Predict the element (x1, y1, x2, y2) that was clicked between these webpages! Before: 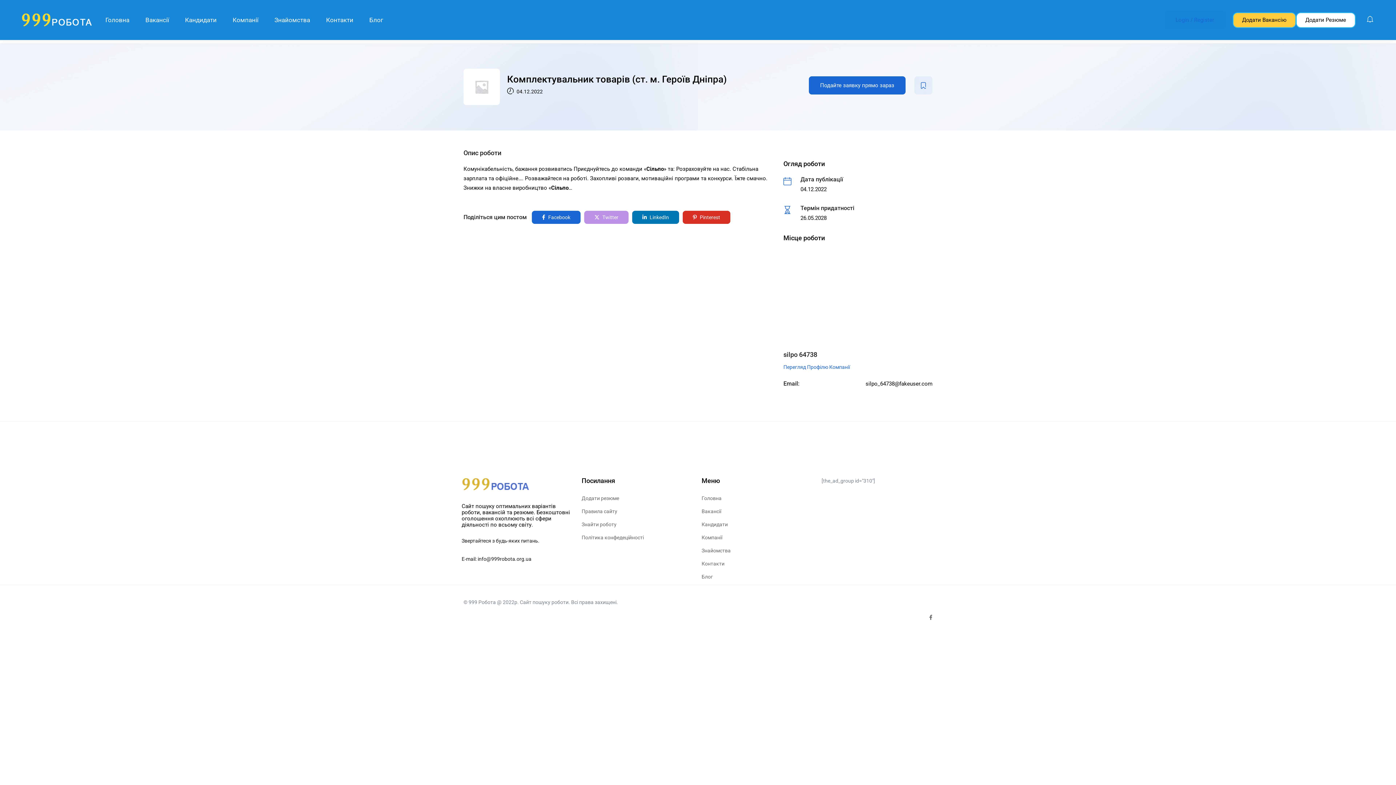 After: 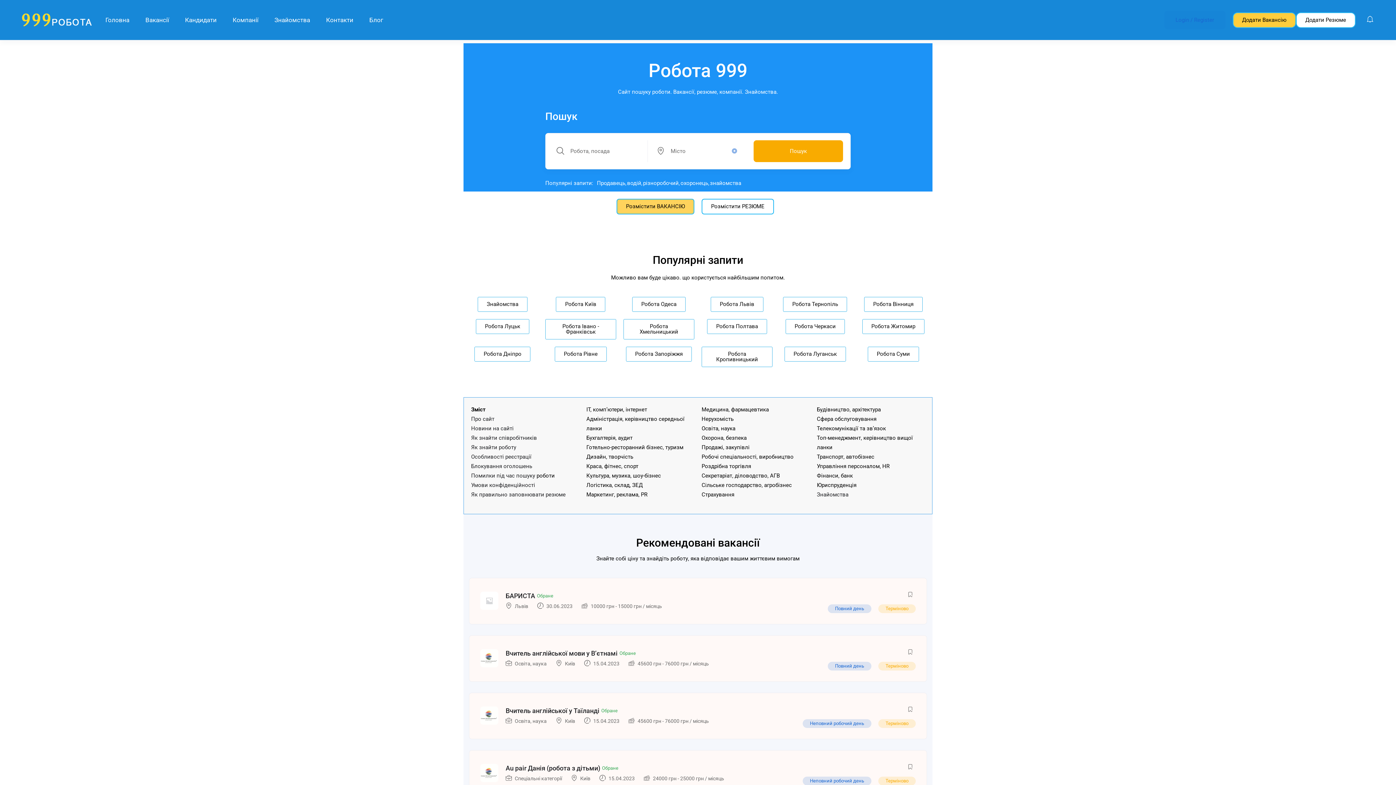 Action: bbox: (21, 16, 92, 22)